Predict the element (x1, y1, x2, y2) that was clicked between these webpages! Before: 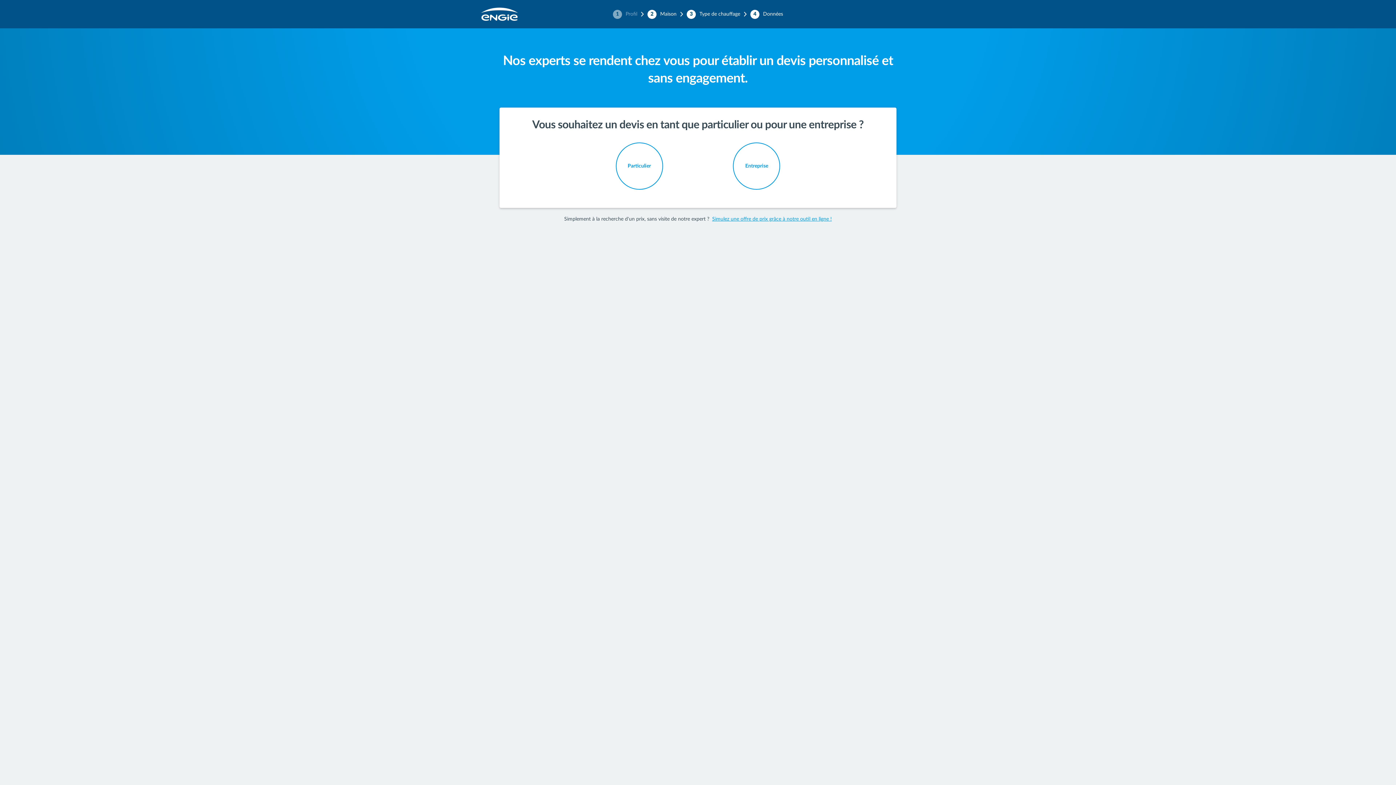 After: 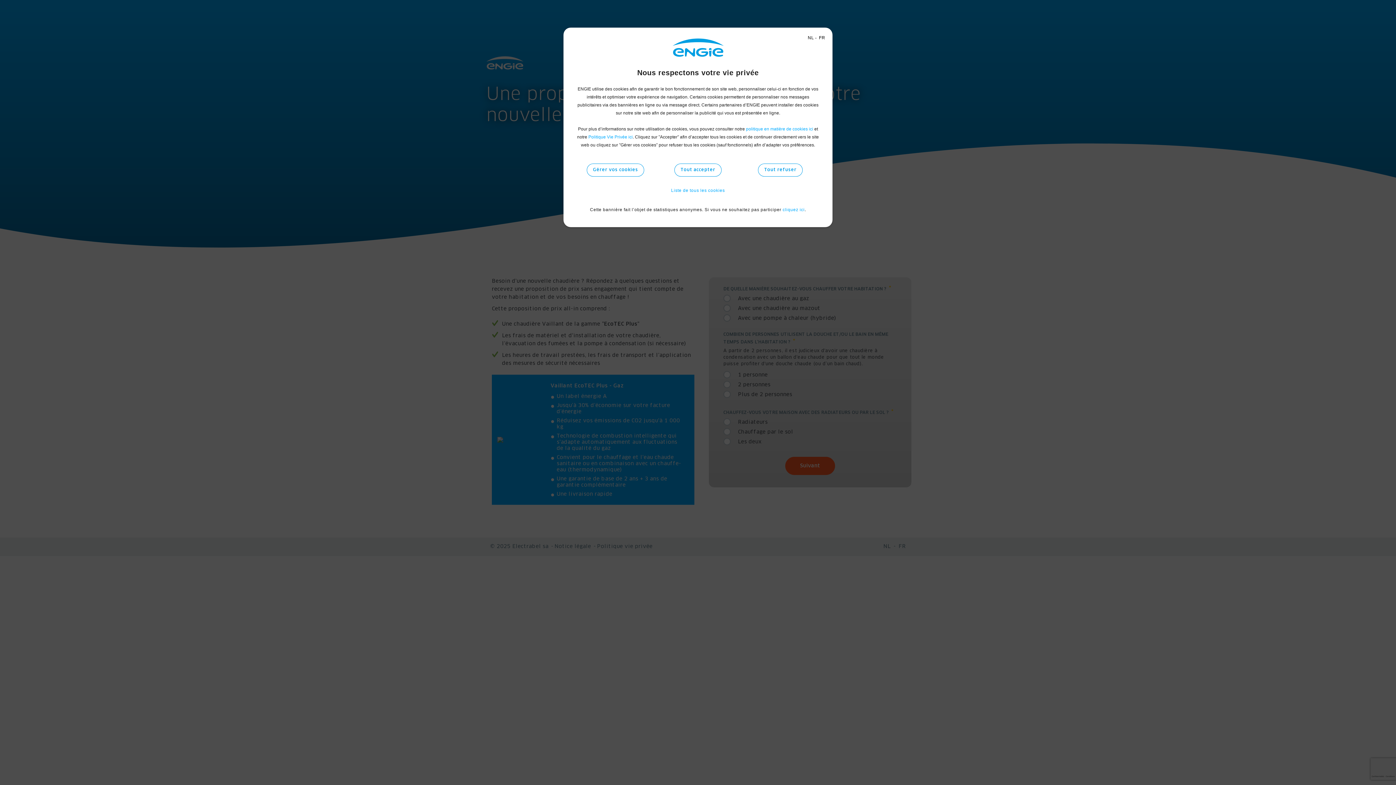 Action: bbox: (712, 216, 832, 221) label: Simulez une offre de prix grâce à notre outil en ligne !